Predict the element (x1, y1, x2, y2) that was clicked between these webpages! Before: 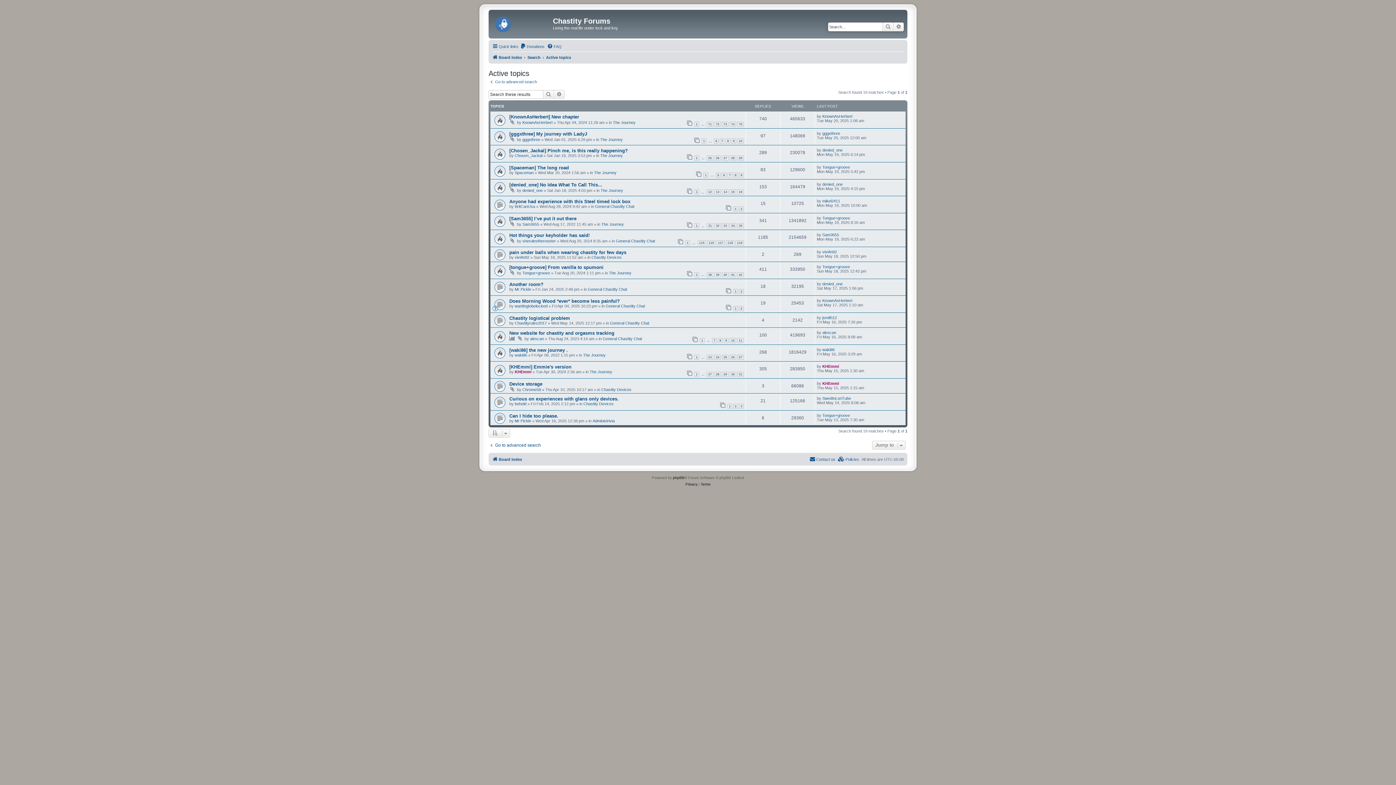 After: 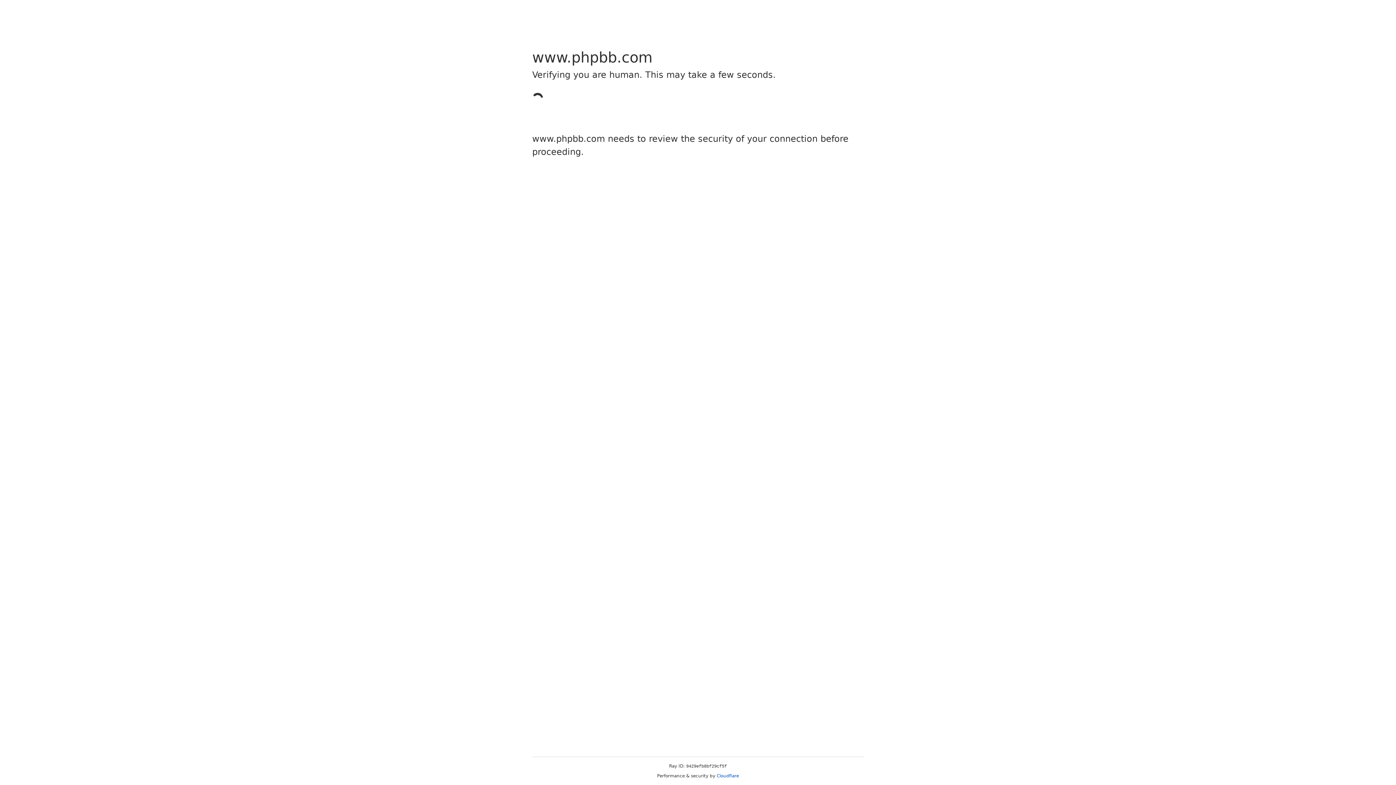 Action: bbox: (673, 474, 684, 481) label: phpBB